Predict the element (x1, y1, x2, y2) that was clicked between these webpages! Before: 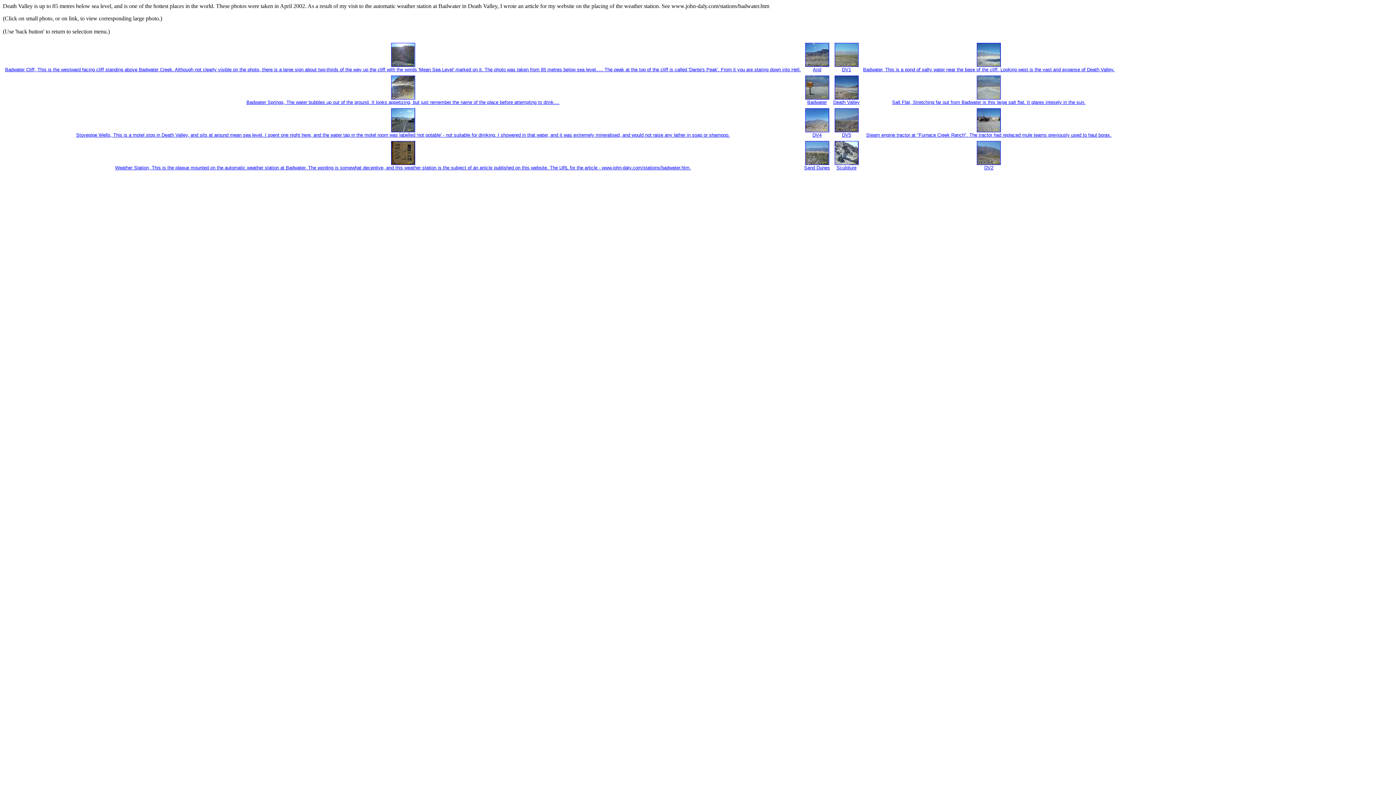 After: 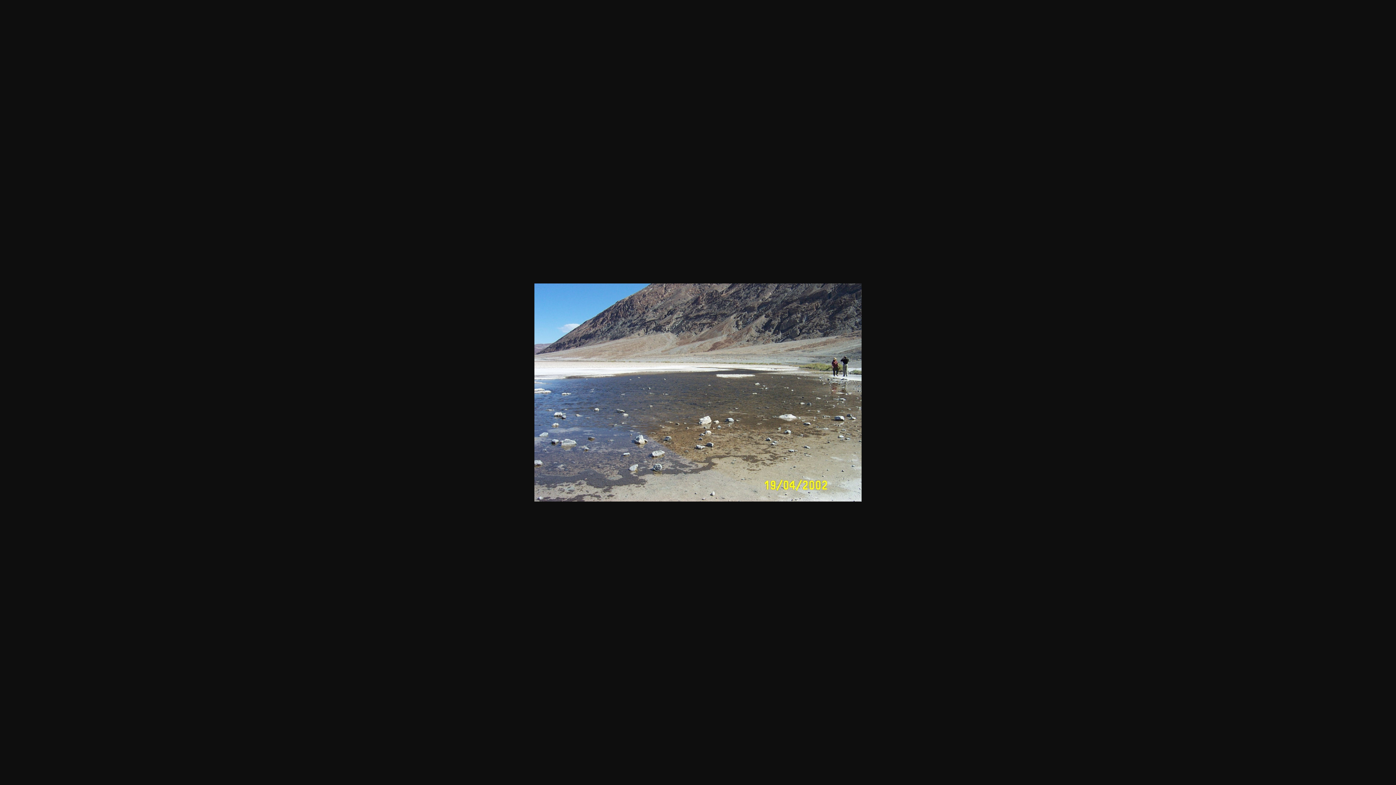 Action: bbox: (246, 95, 559, 105) label: 
Badwater Springs, The water bubbles up out of the ground. It looks appetizing, but just remember the name of the place before attempting to drink....